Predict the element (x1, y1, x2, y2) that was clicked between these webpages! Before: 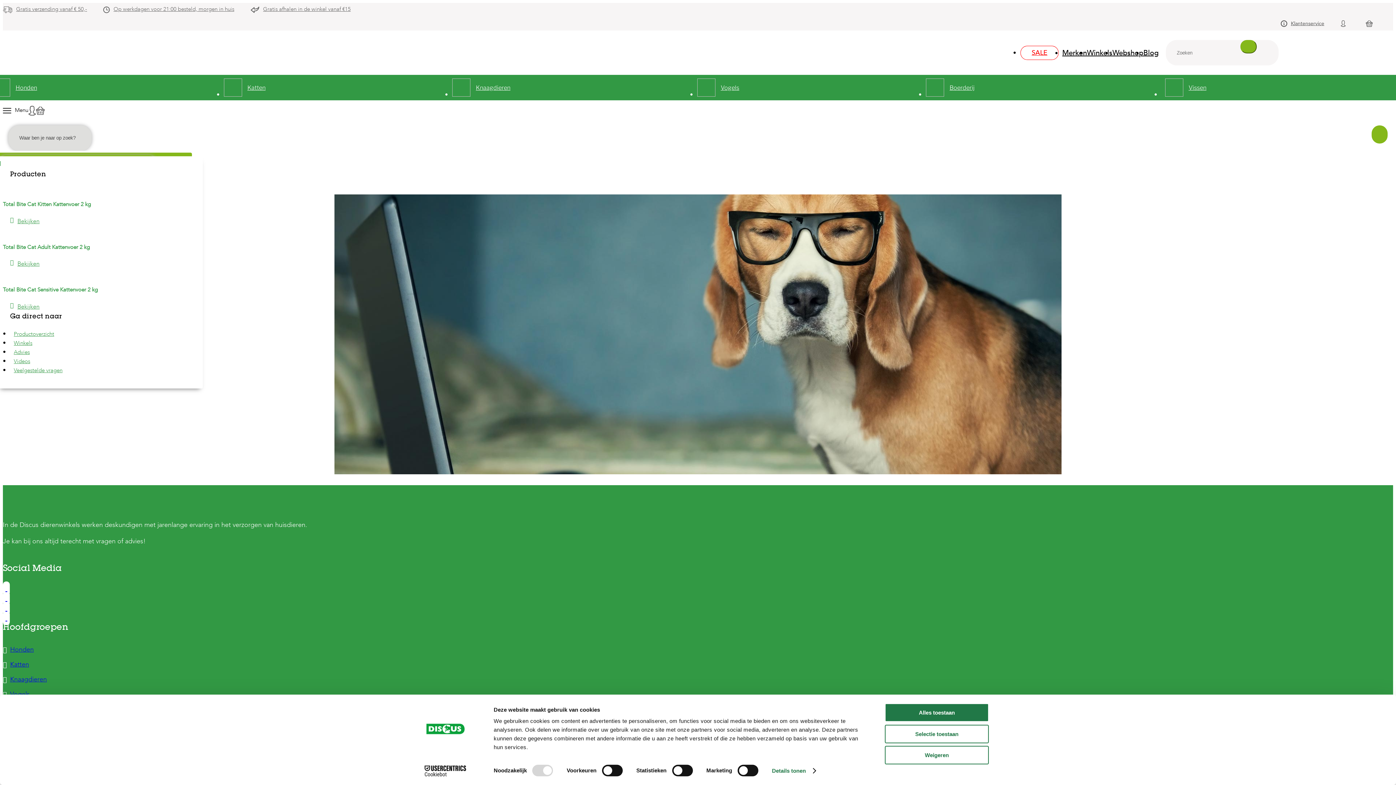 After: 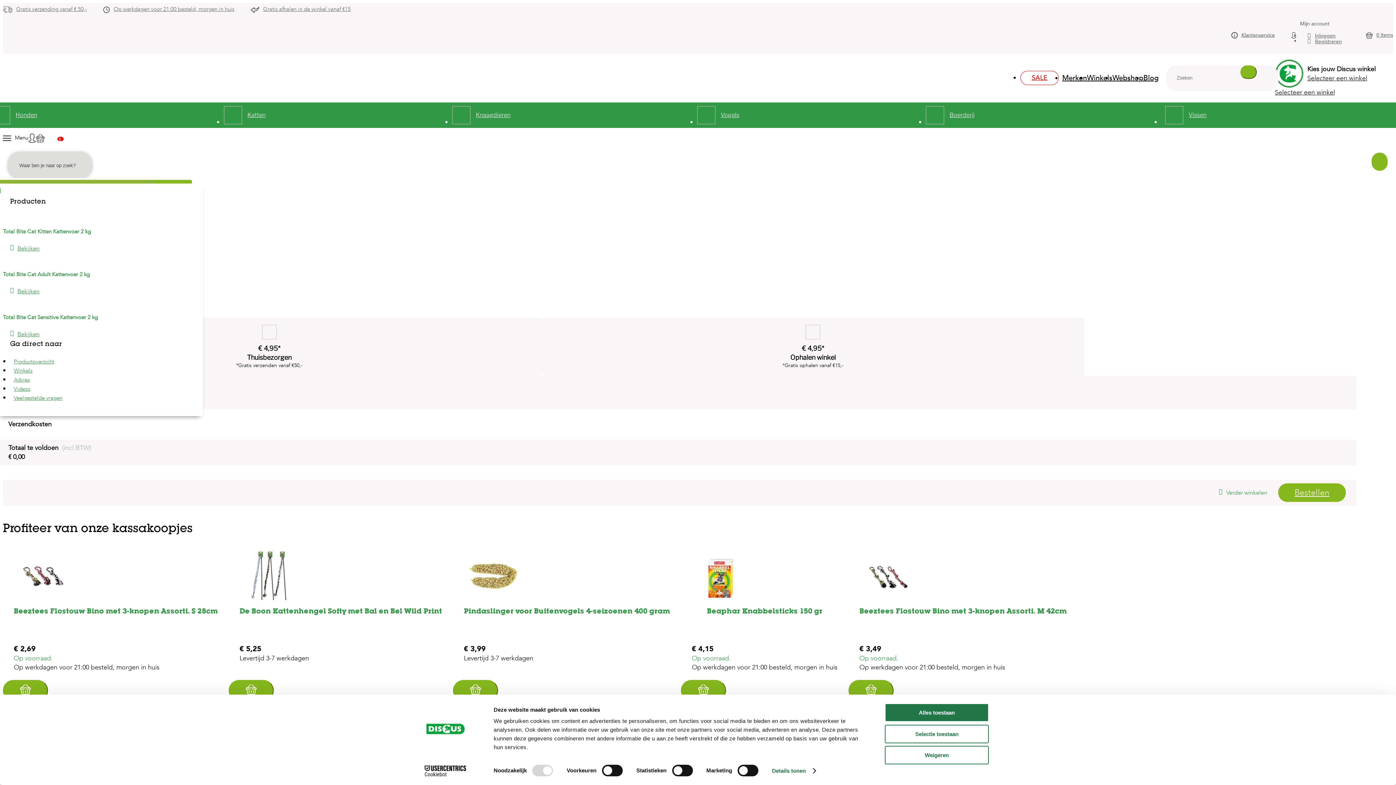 Action: bbox: (36, 106, 44, 117)